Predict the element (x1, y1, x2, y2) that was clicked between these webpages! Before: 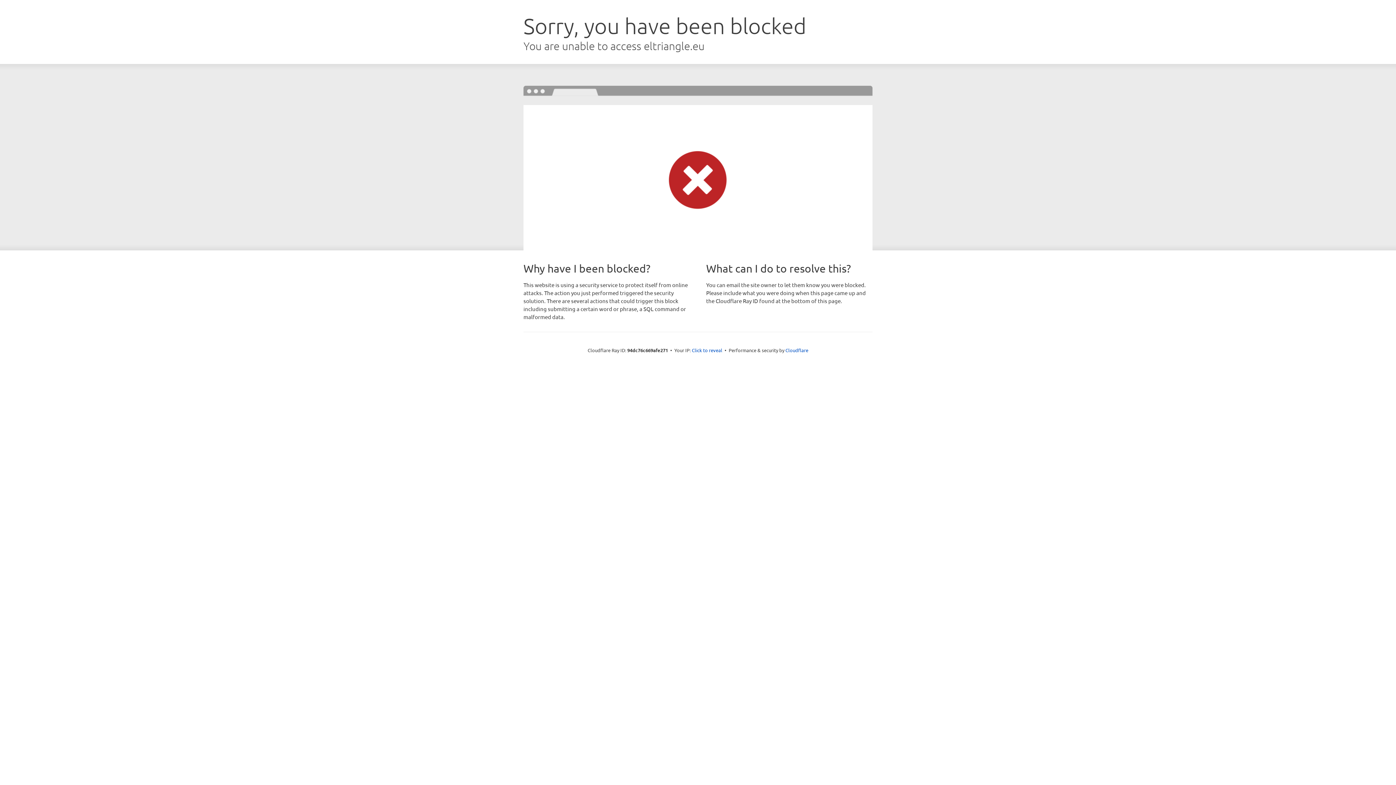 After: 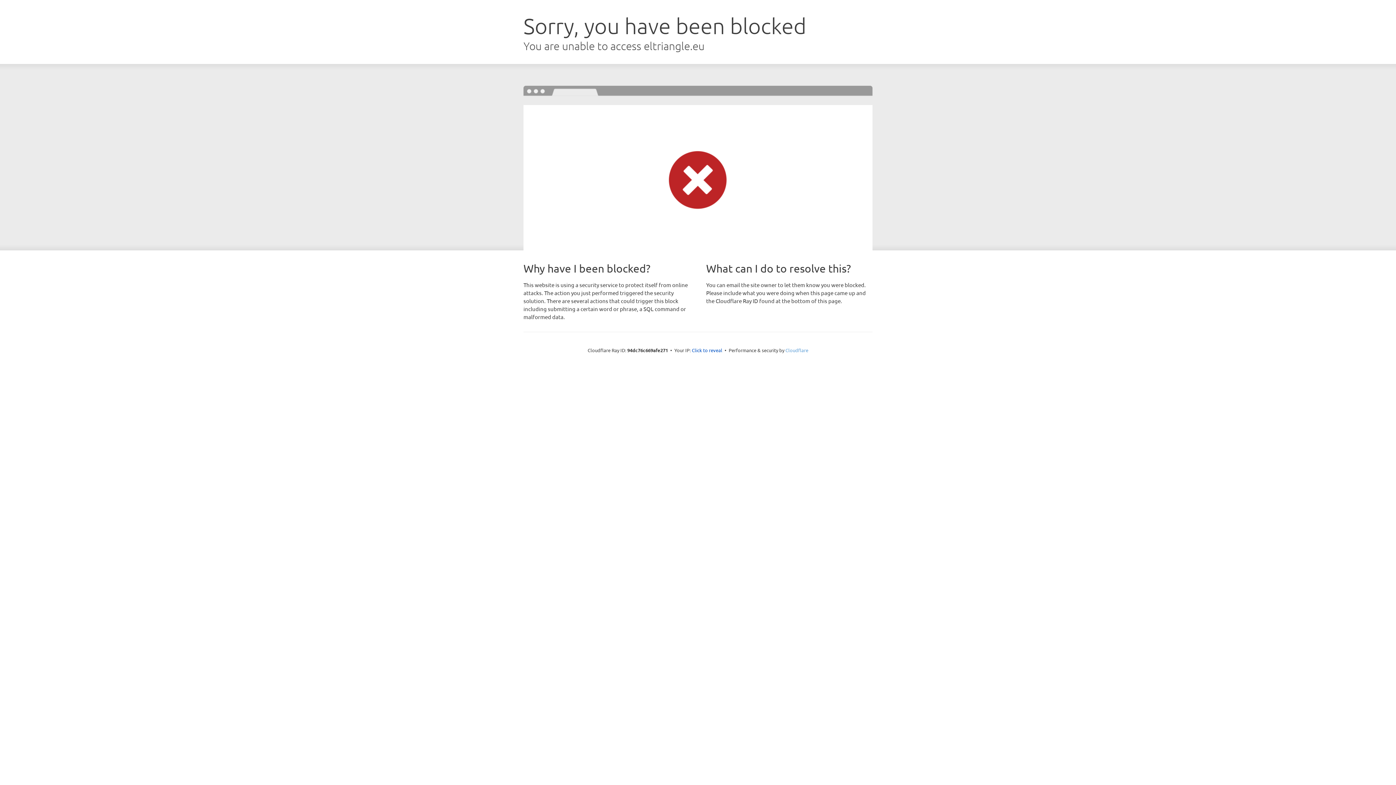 Action: bbox: (785, 347, 808, 353) label: Cloudflare